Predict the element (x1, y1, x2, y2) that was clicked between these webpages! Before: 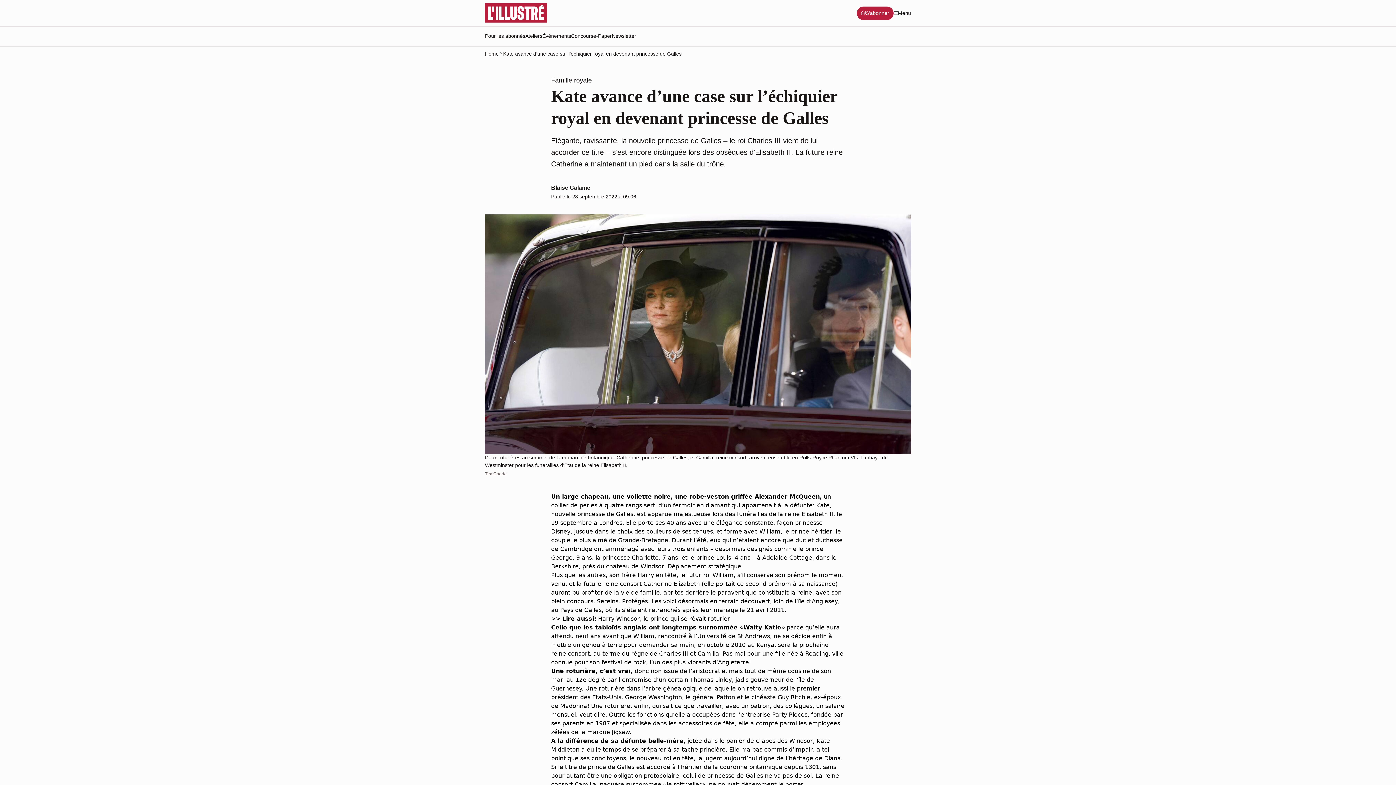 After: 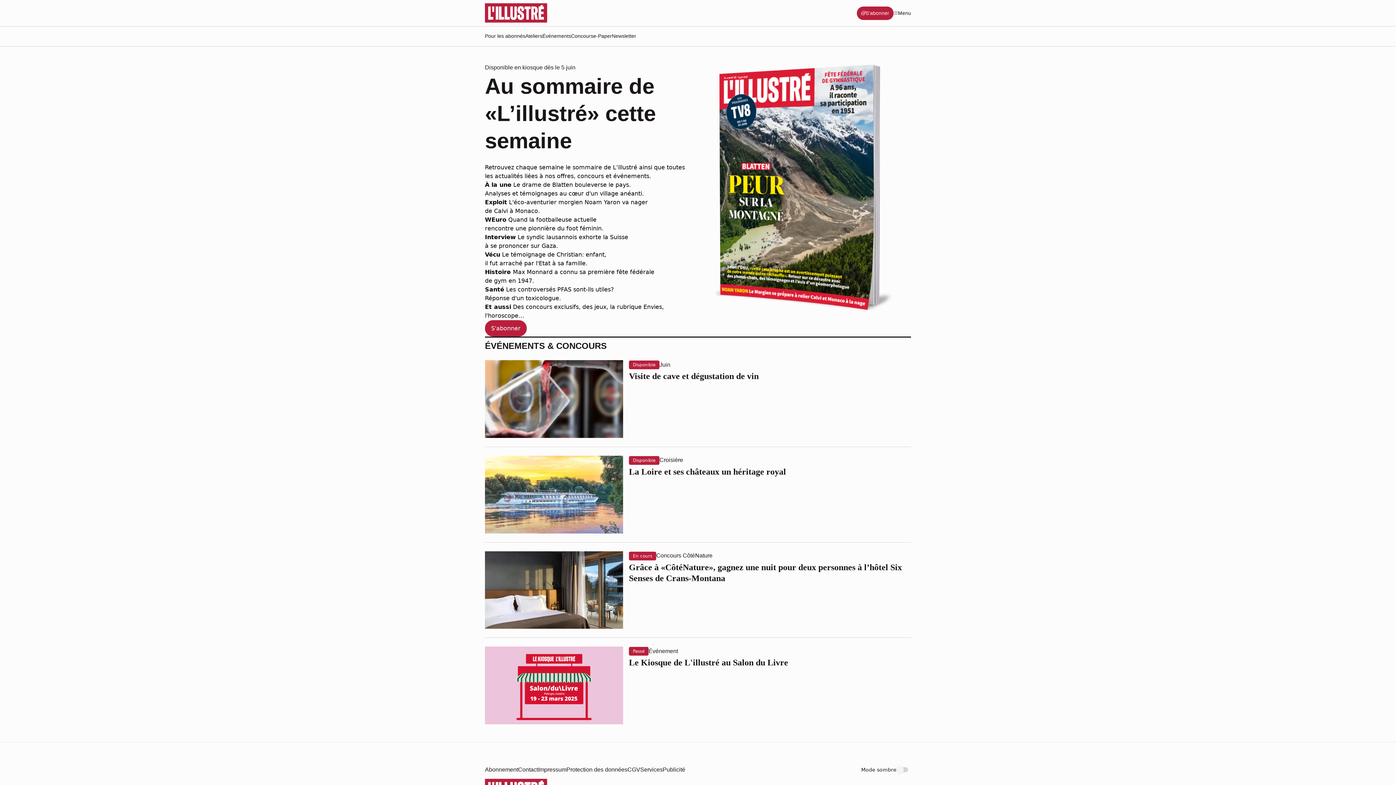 Action: bbox: (485, 3, 547, 22)